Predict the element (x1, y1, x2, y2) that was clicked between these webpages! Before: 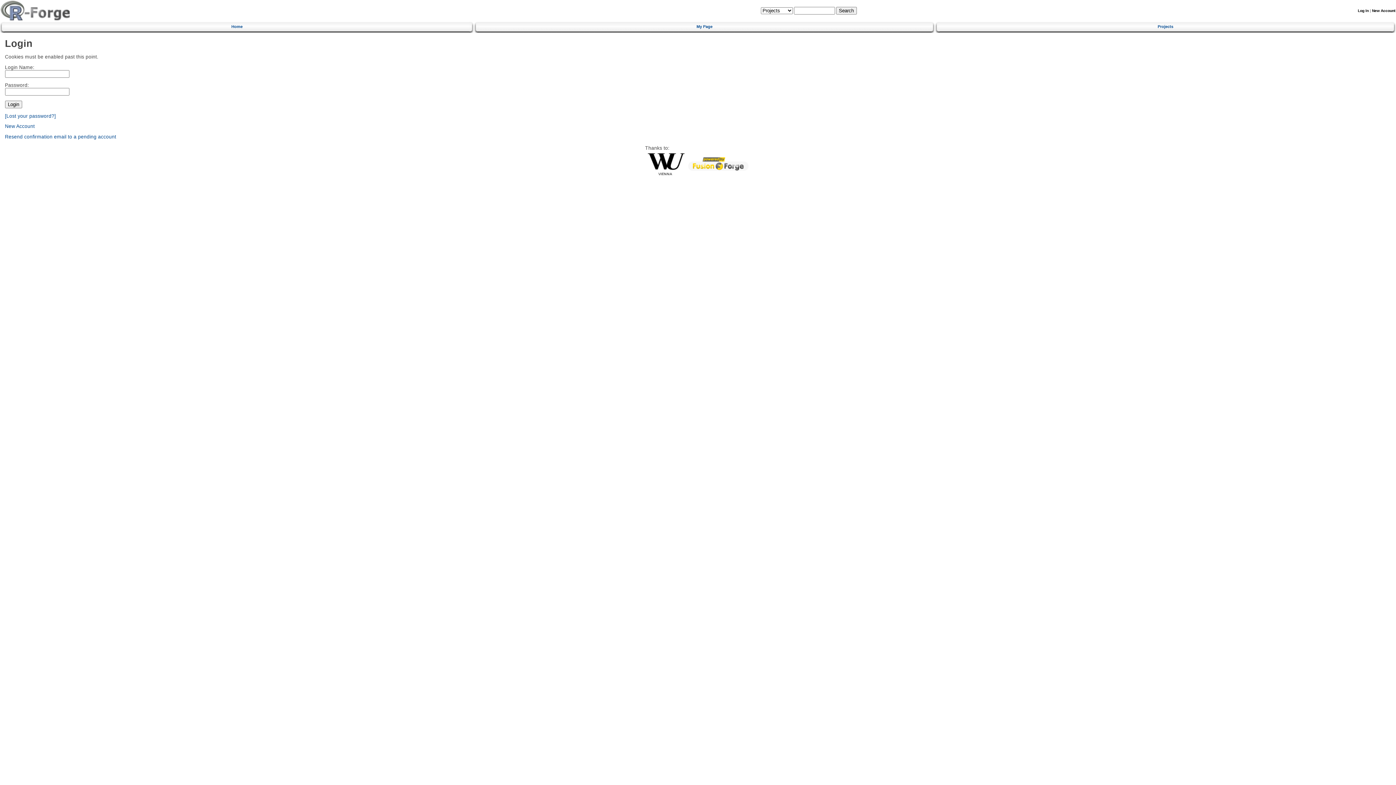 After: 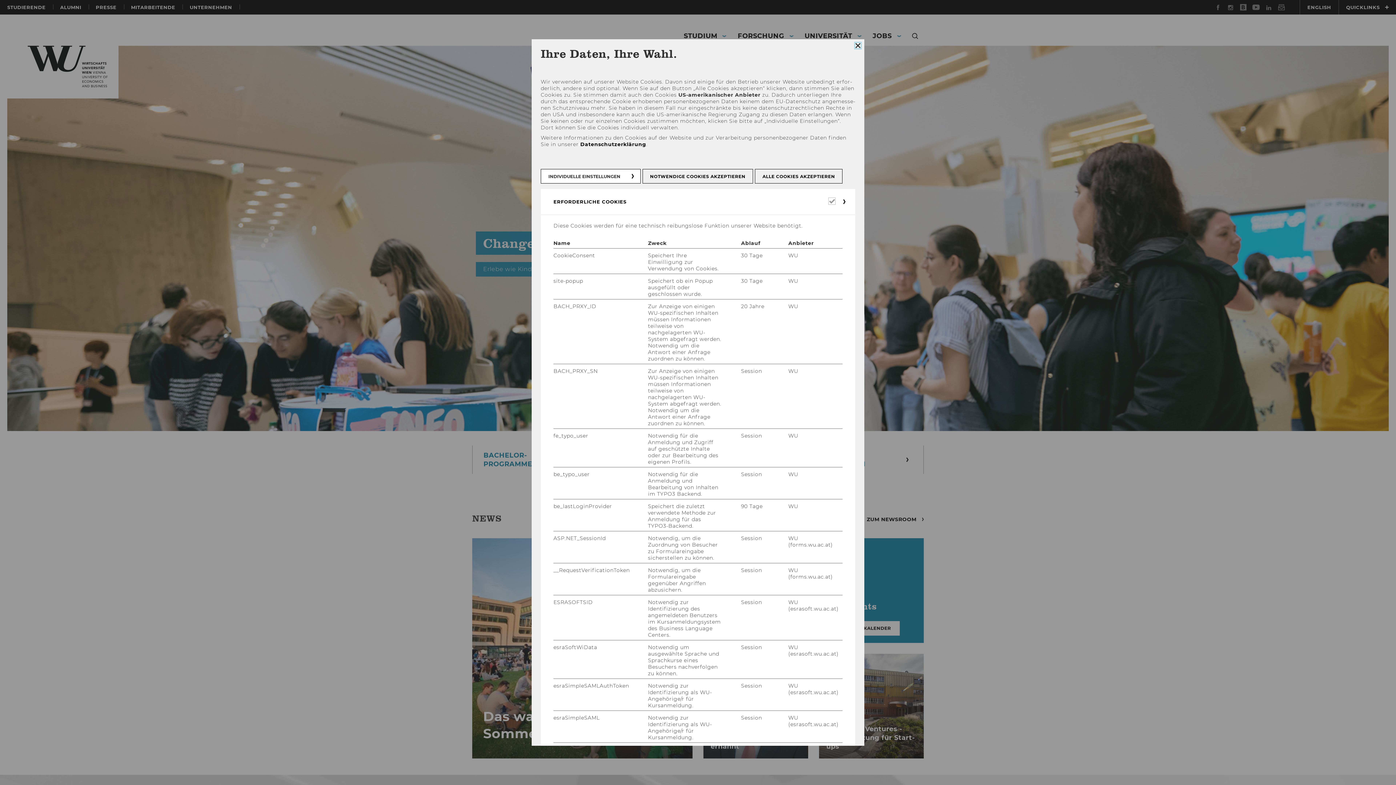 Action: bbox: (647, 171, 684, 176)